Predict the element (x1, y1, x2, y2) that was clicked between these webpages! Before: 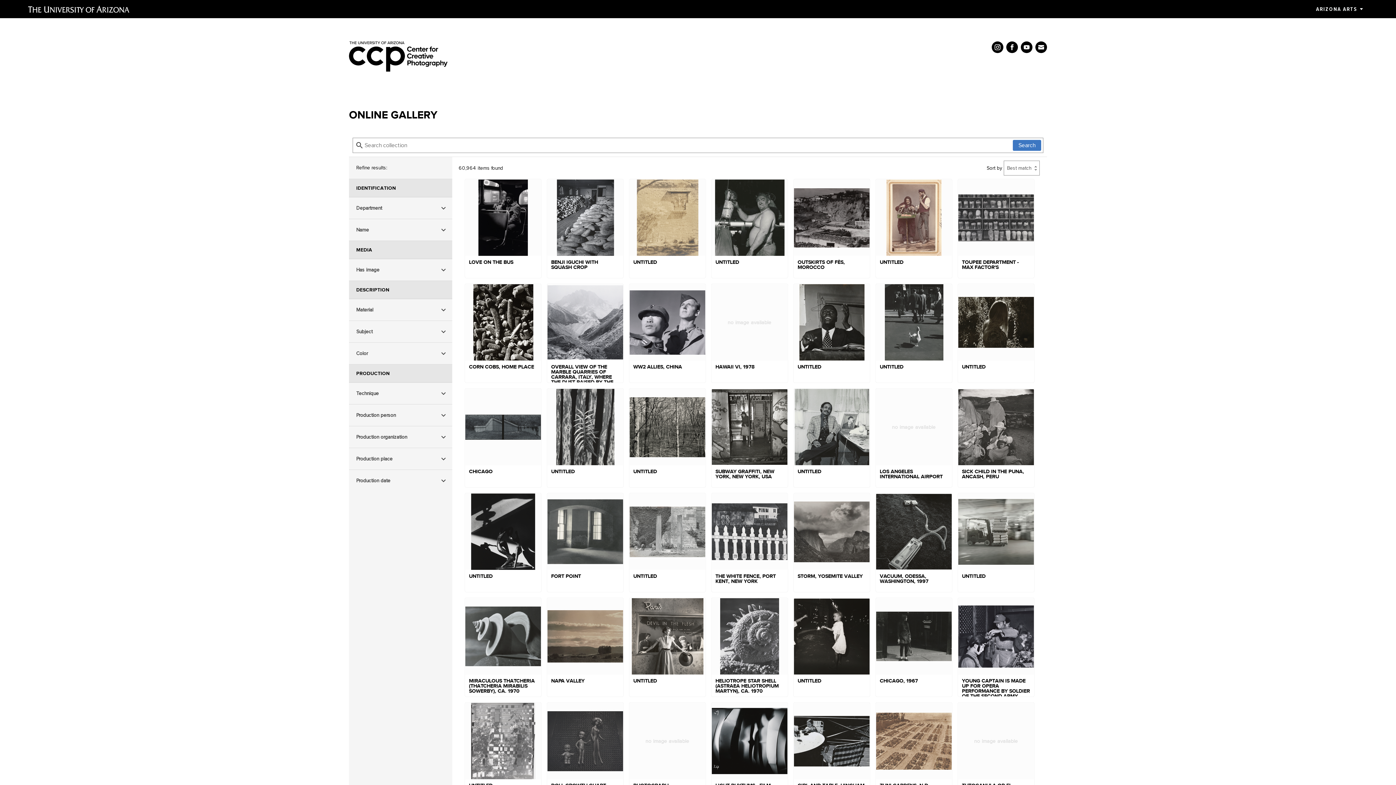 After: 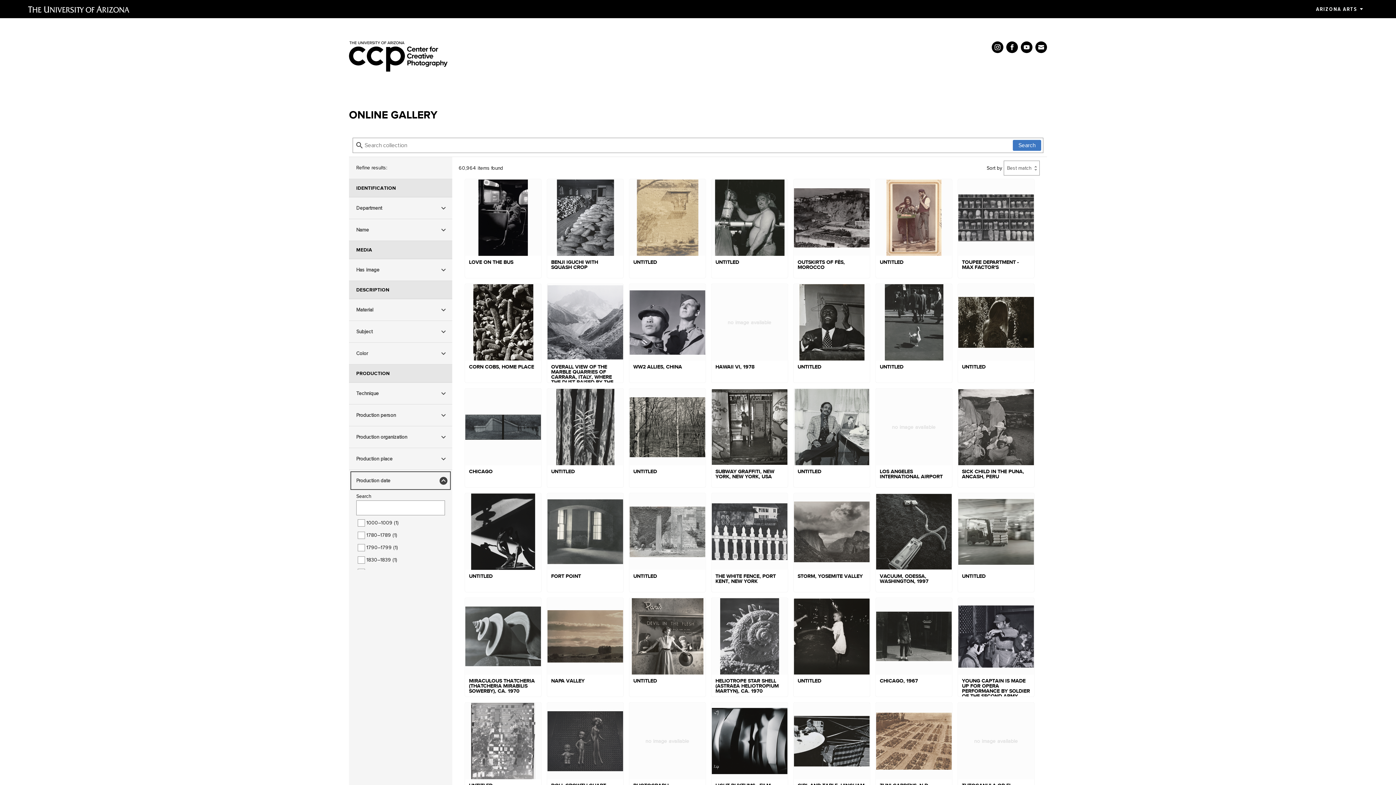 Action: label: Production date bbox: (349, 470, 452, 491)